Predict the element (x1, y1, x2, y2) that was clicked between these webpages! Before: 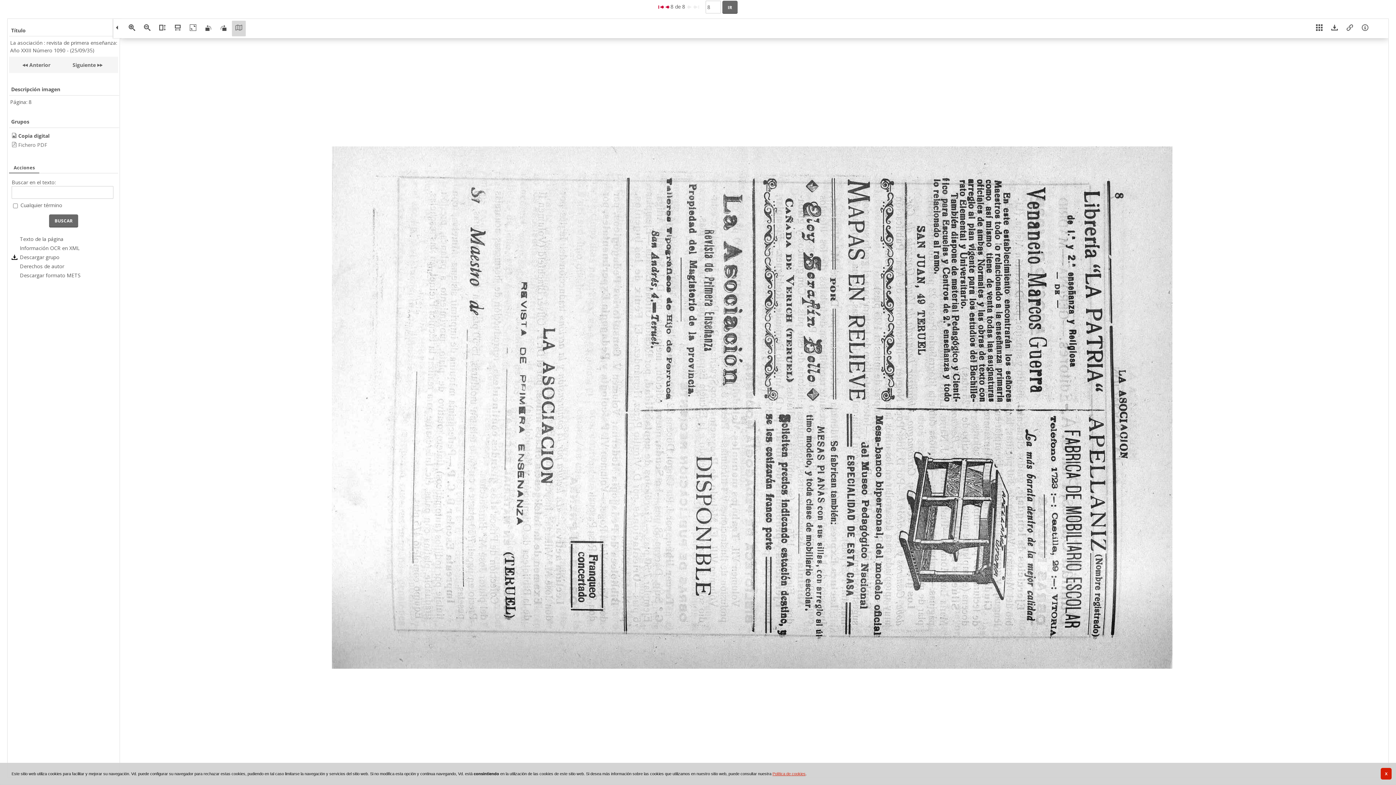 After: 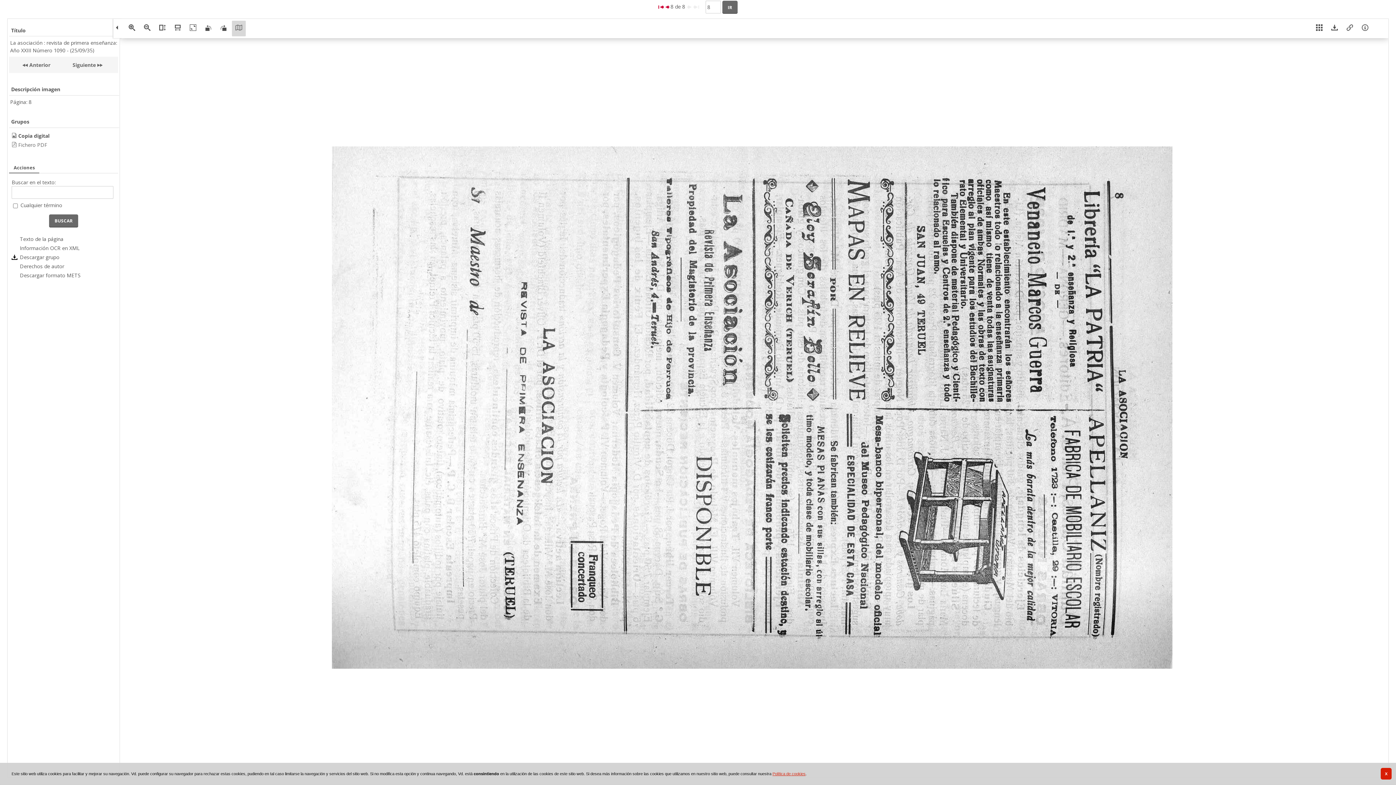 Action: label: Acciones bbox: (9, 163, 39, 173)